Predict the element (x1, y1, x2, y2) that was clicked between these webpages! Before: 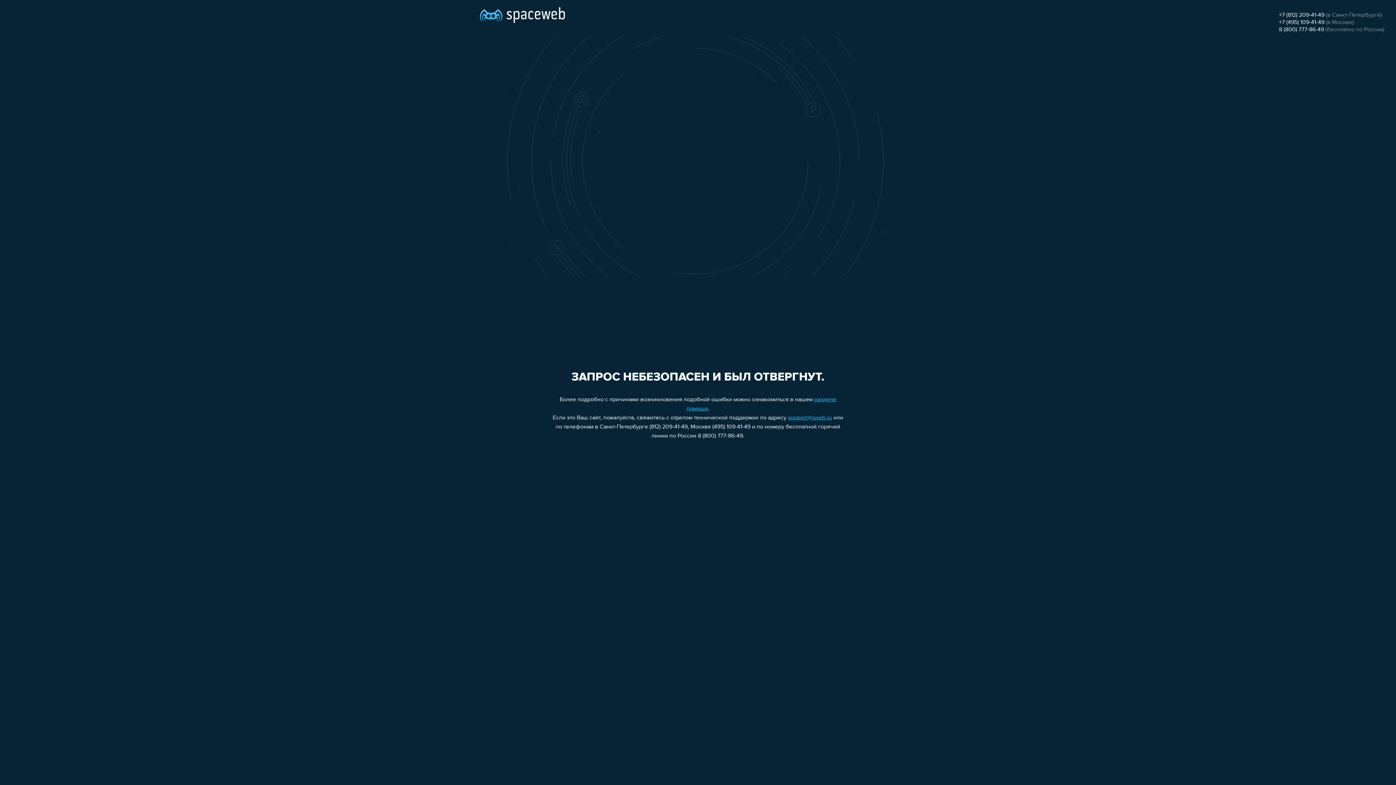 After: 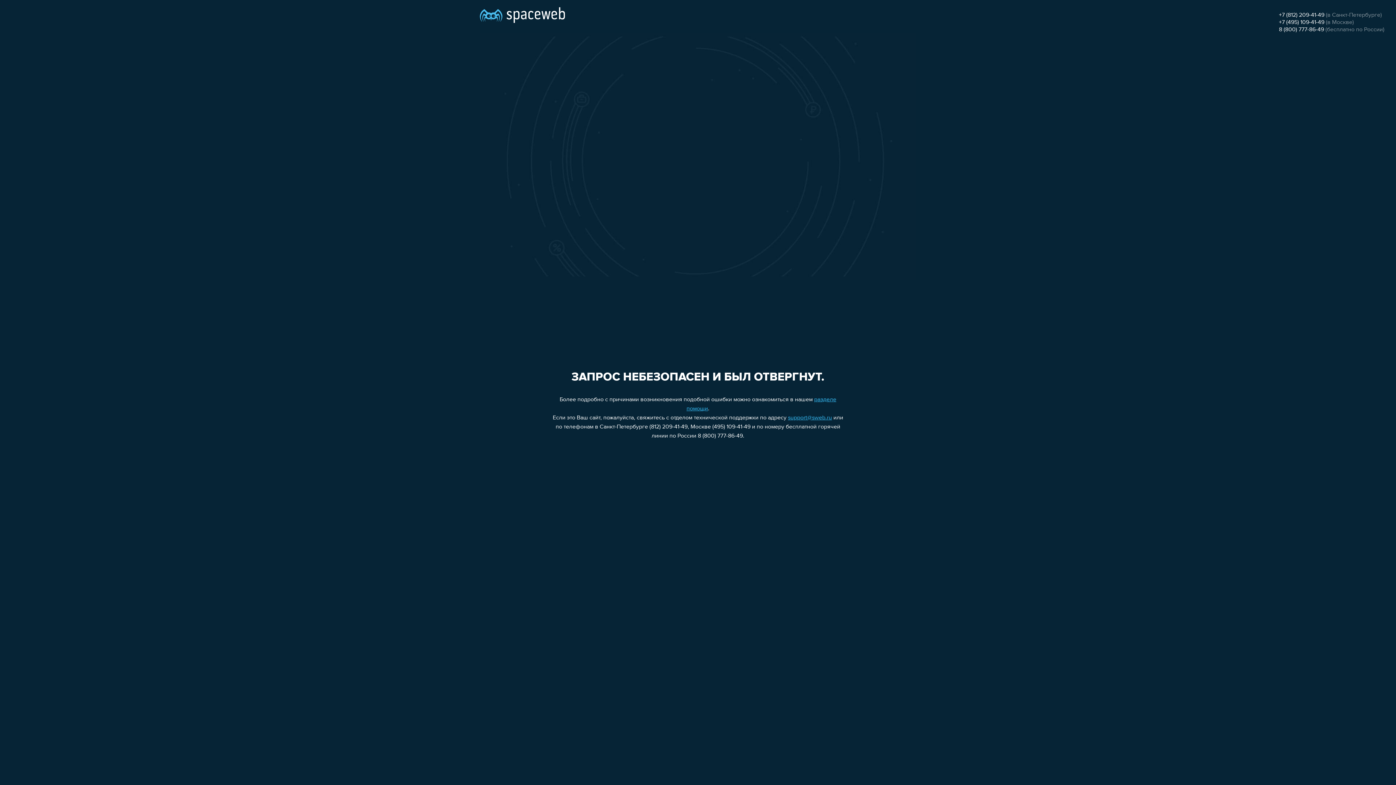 Action: bbox: (1279, 19, 1324, 25) label: +7 (495) 109-41-49